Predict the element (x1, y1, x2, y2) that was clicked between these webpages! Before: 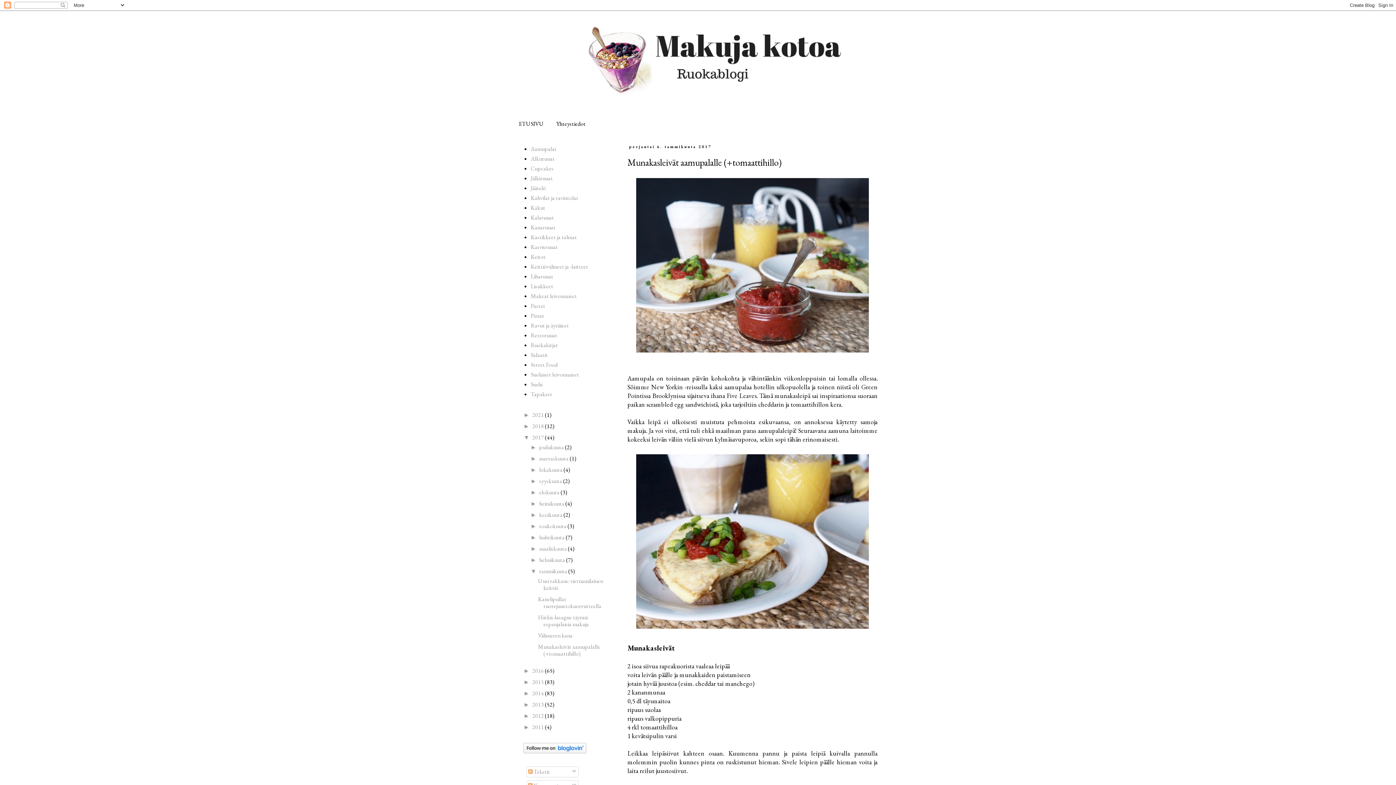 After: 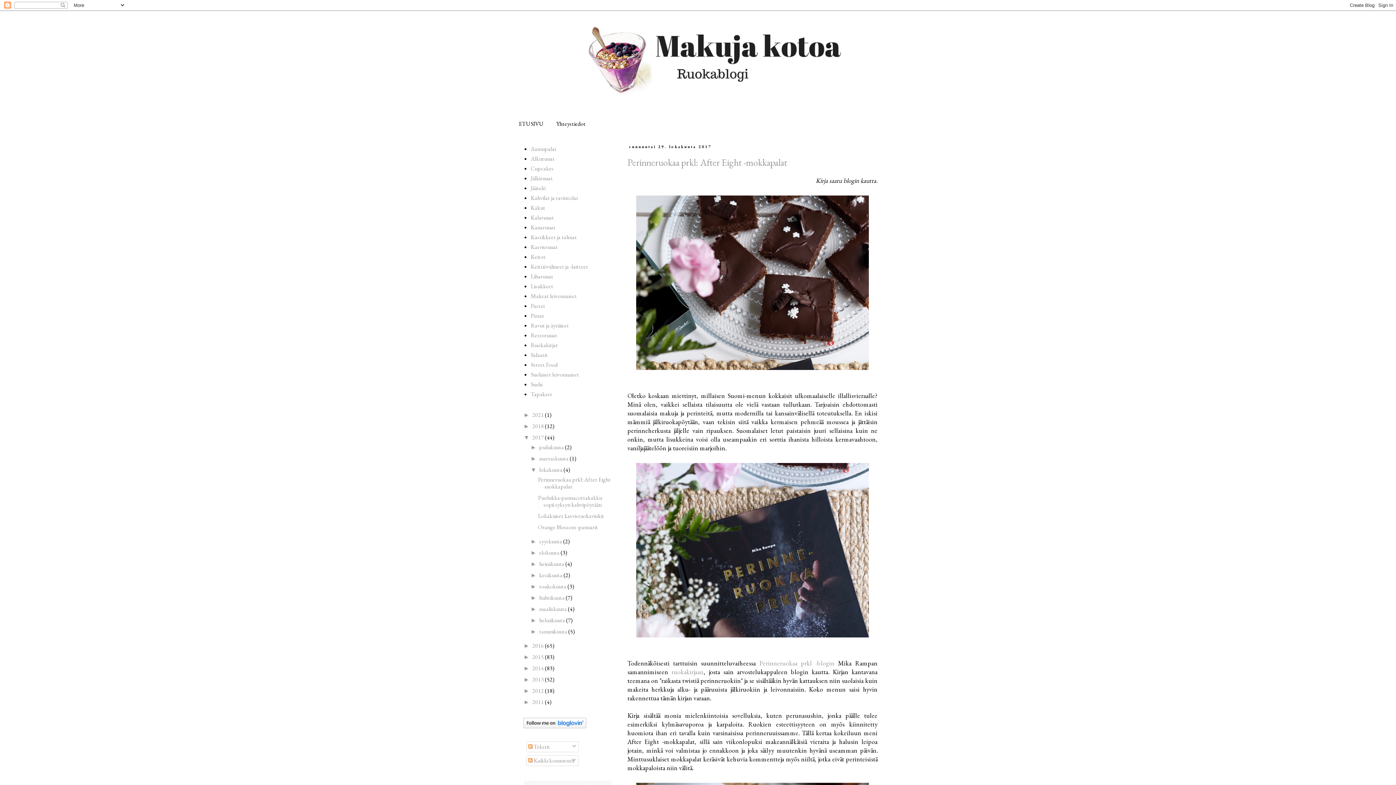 Action: bbox: (539, 466, 563, 473) label: lokakuuta 